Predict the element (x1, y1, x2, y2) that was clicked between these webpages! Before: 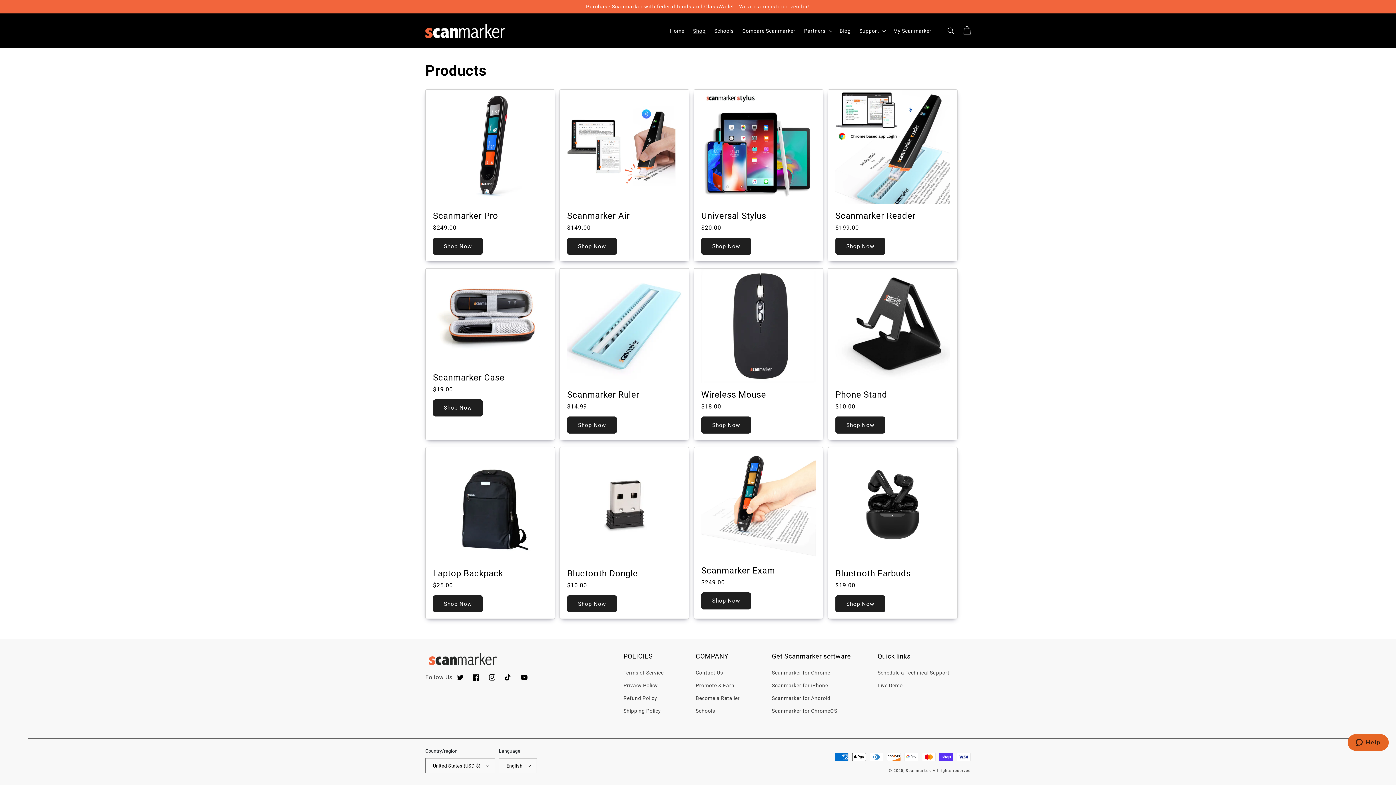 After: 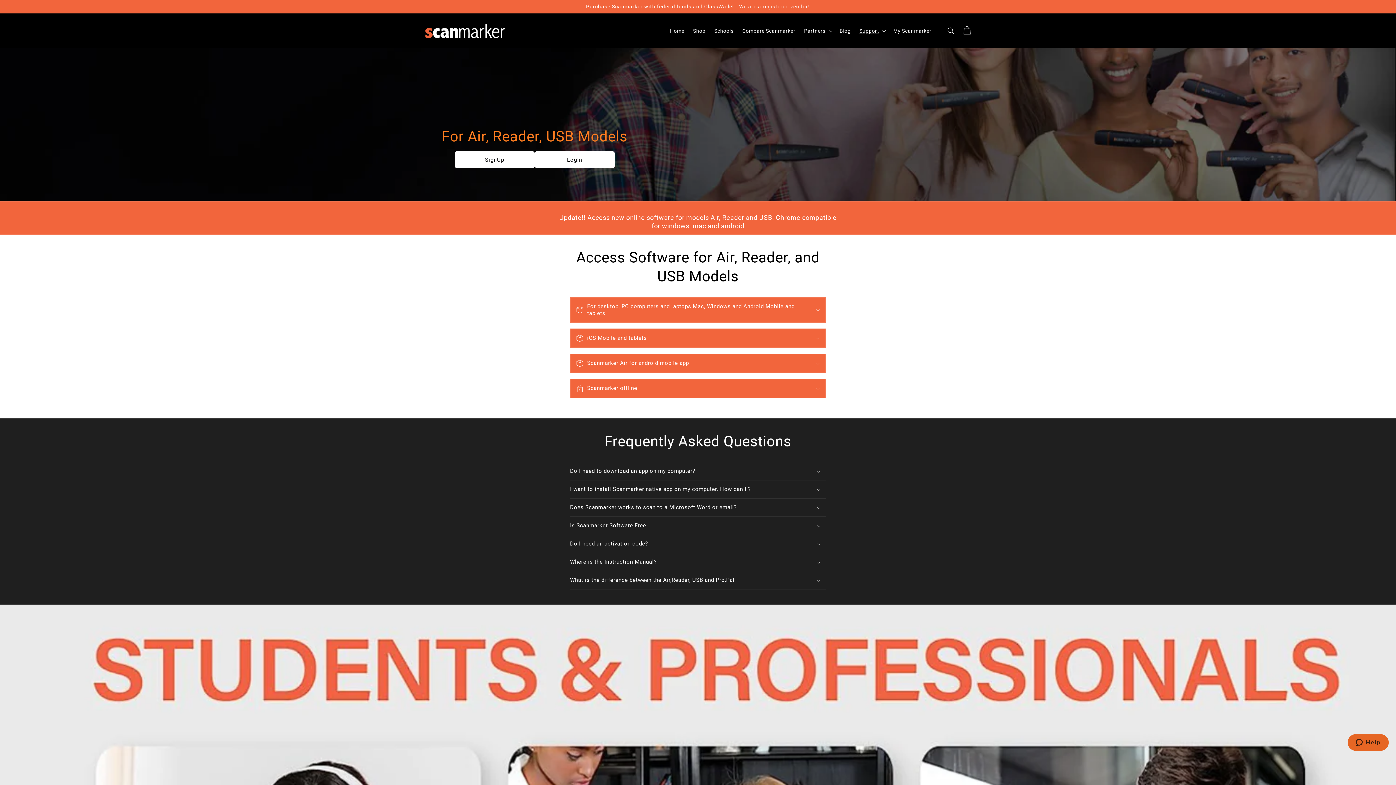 Action: label: Scanmarker for ChromeOS bbox: (772, 705, 837, 717)